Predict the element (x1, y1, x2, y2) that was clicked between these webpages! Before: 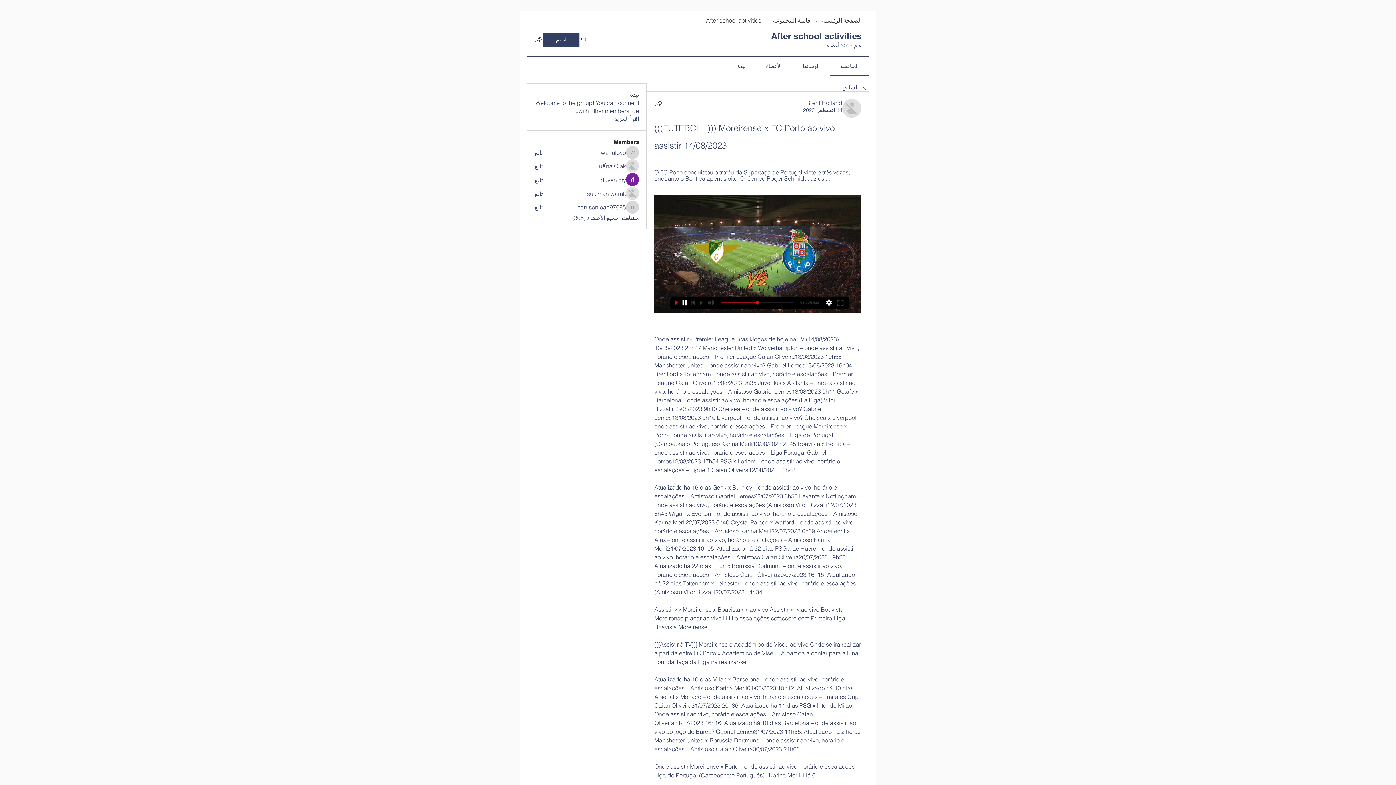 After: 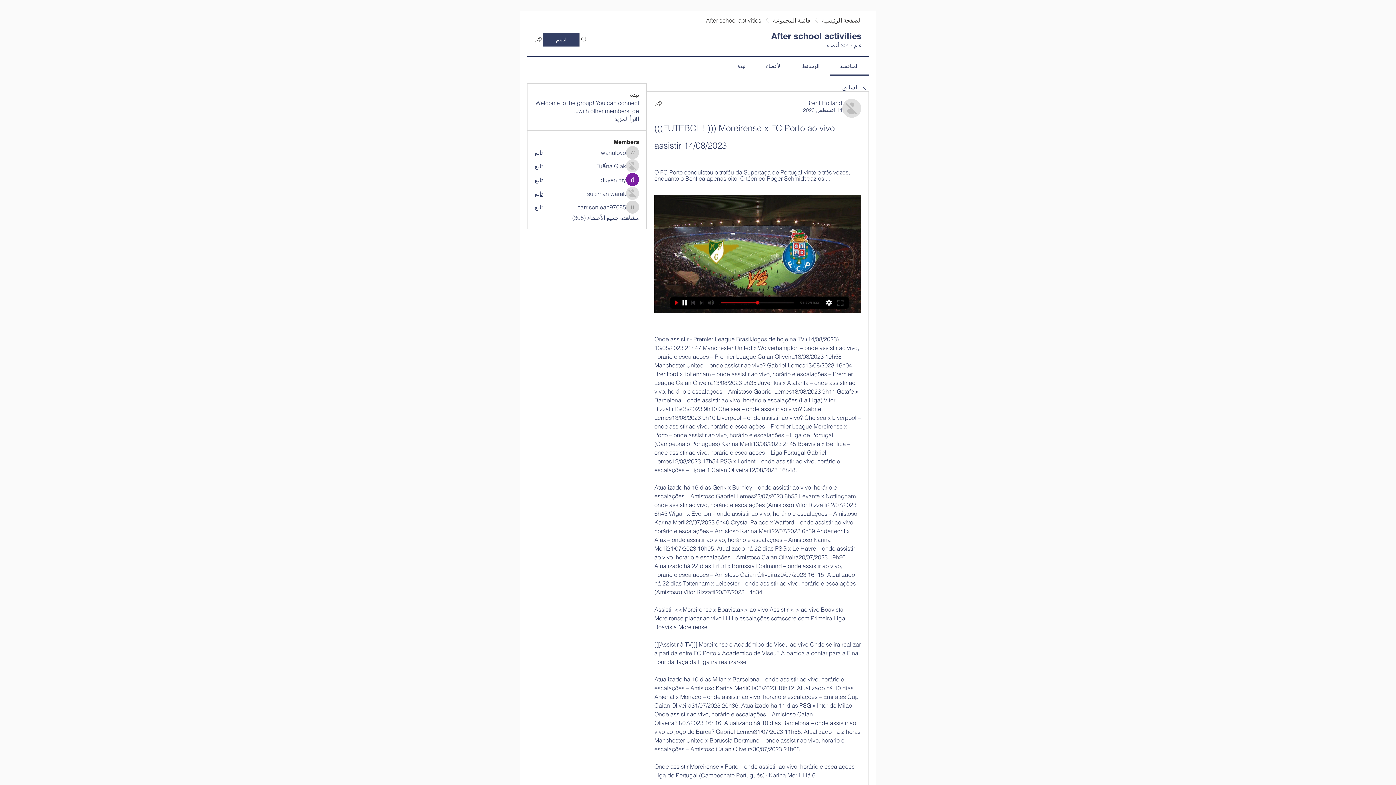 Action: bbox: (534, 189, 542, 197) label: تابع